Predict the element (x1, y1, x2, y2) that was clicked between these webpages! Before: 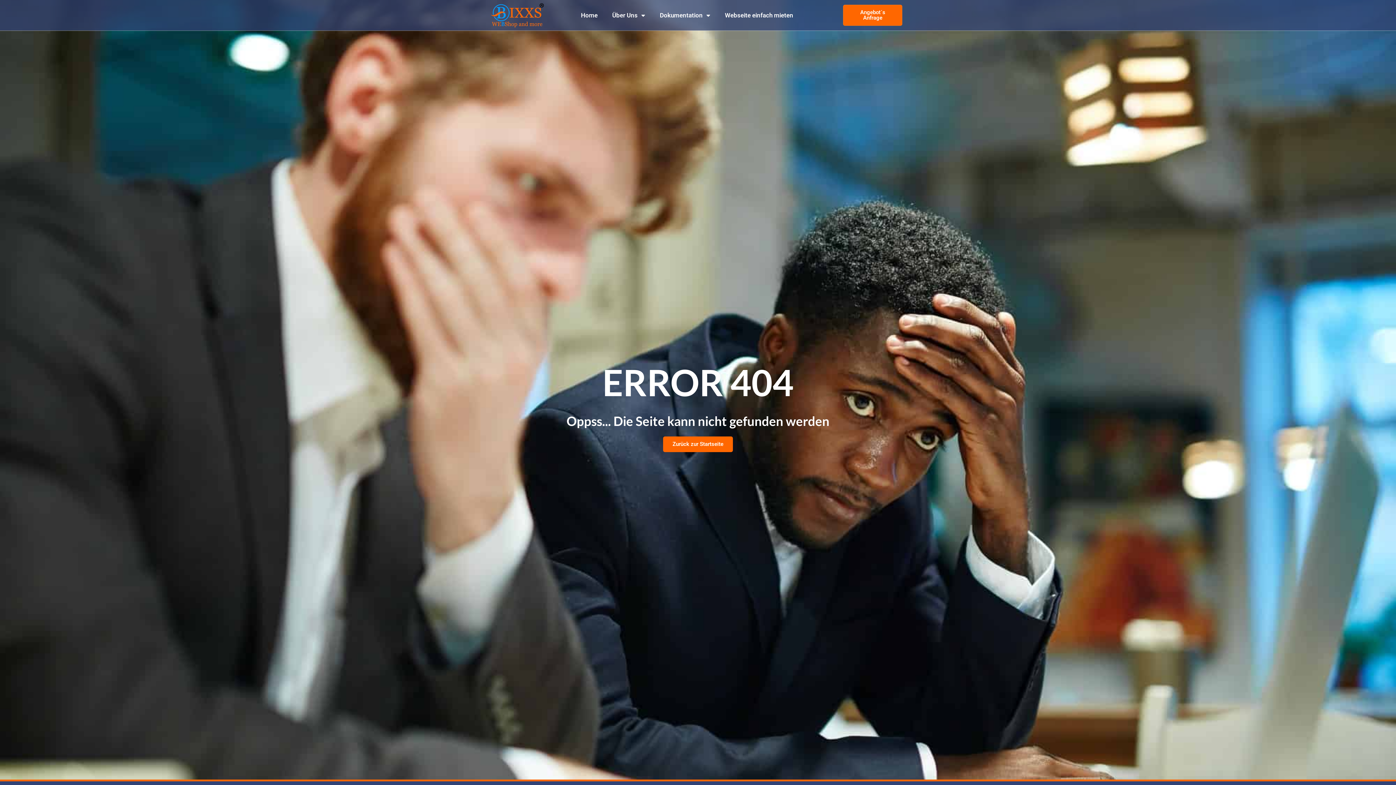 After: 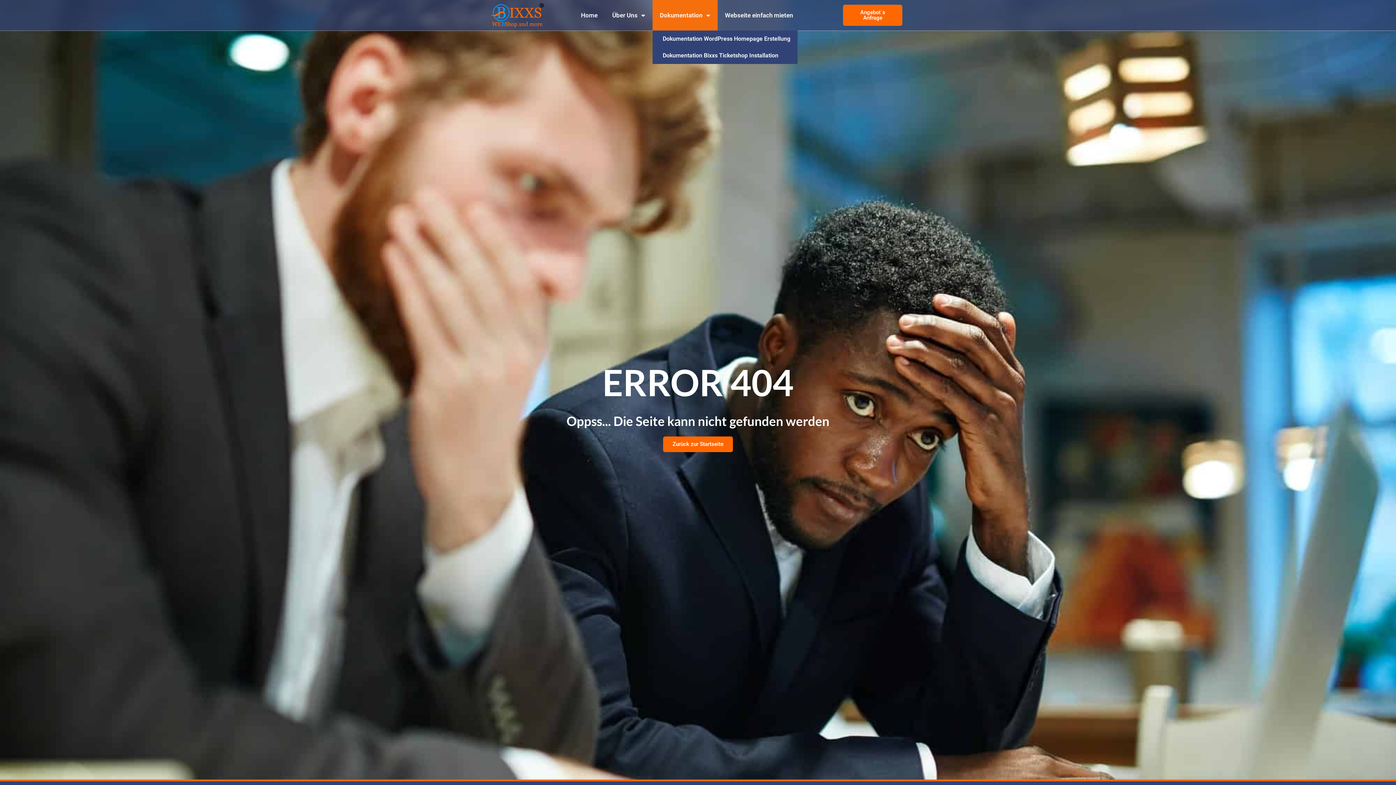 Action: bbox: (652, 0, 717, 30) label: Dokumentation